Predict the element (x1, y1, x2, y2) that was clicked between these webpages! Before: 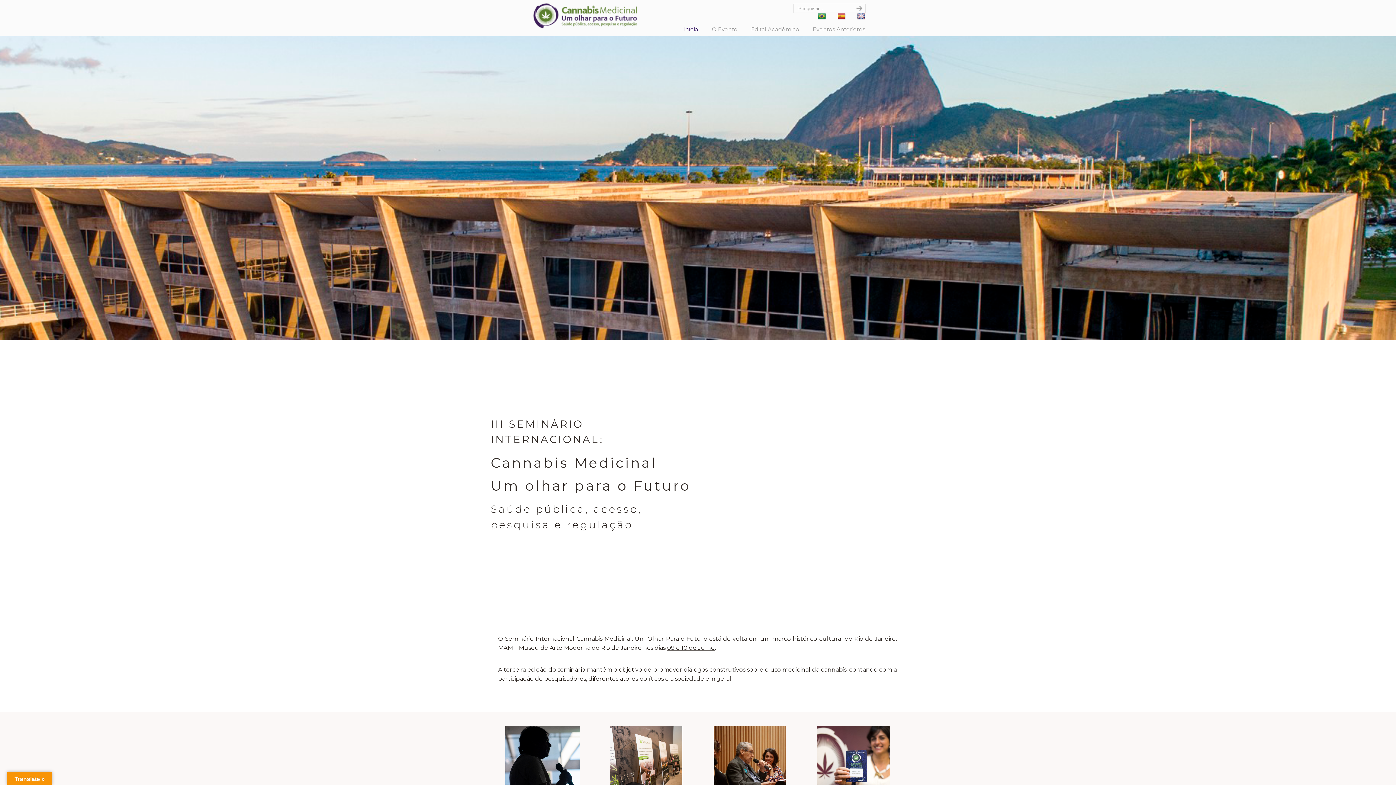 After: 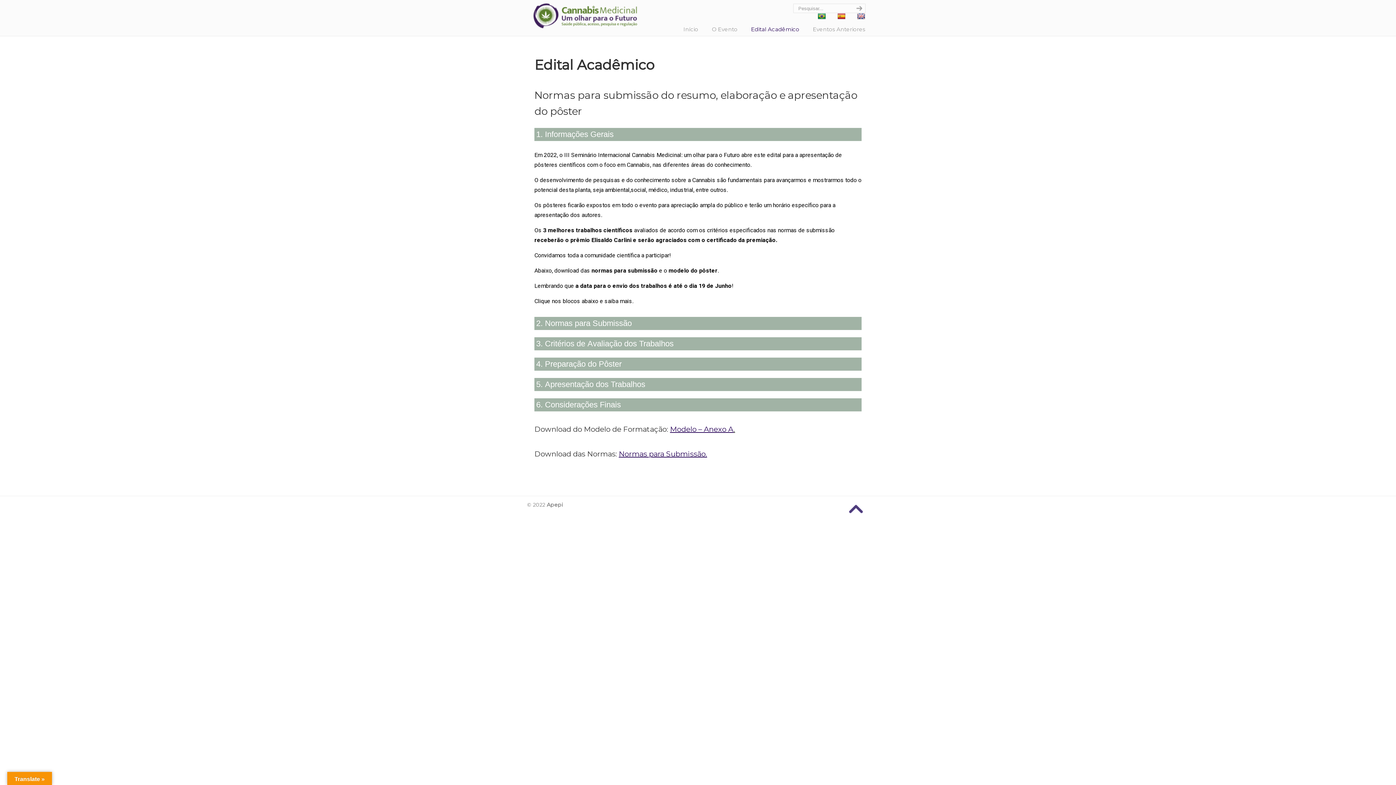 Action: bbox: (744, 21, 806, 37) label: Edital Acadêmico